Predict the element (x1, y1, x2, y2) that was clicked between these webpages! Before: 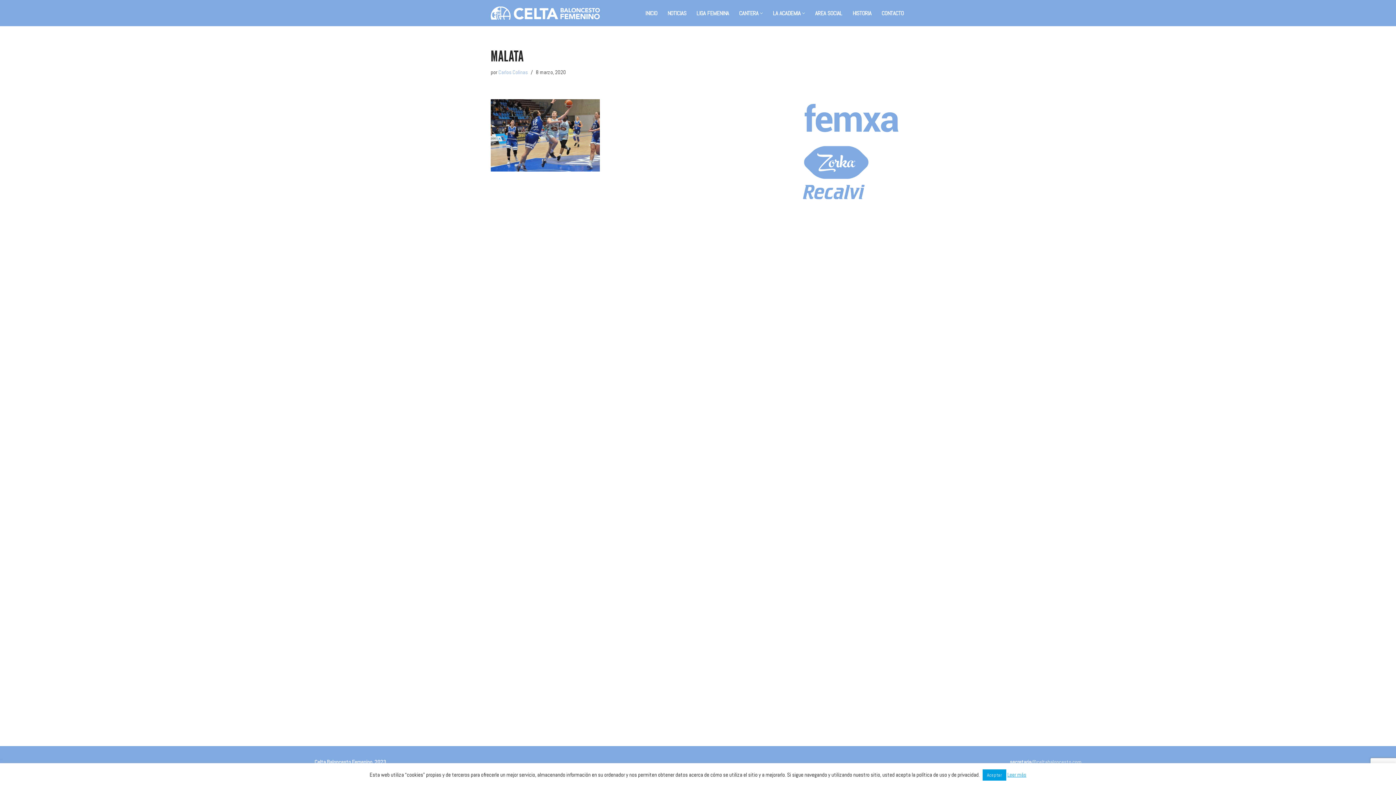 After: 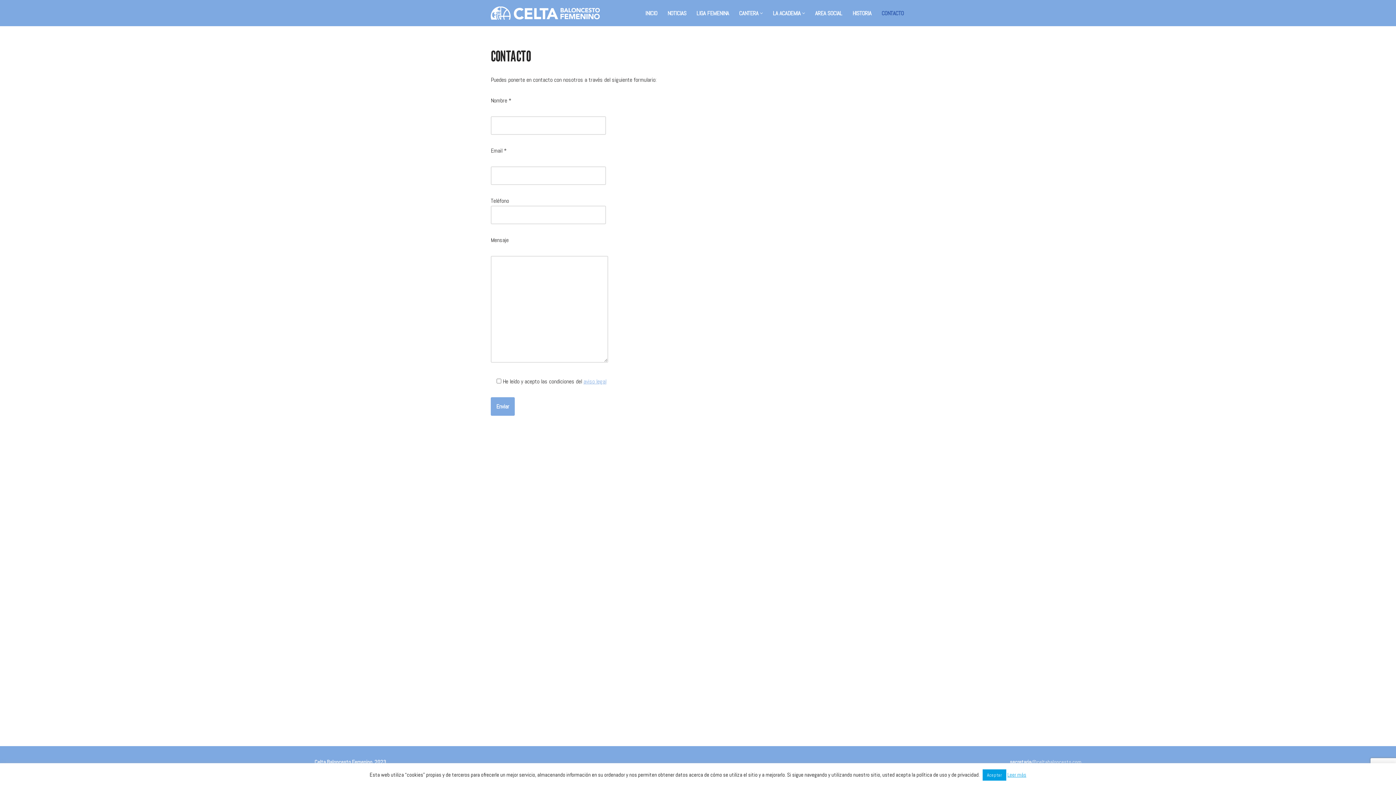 Action: bbox: (881, 8, 904, 17) label: CONTACTO